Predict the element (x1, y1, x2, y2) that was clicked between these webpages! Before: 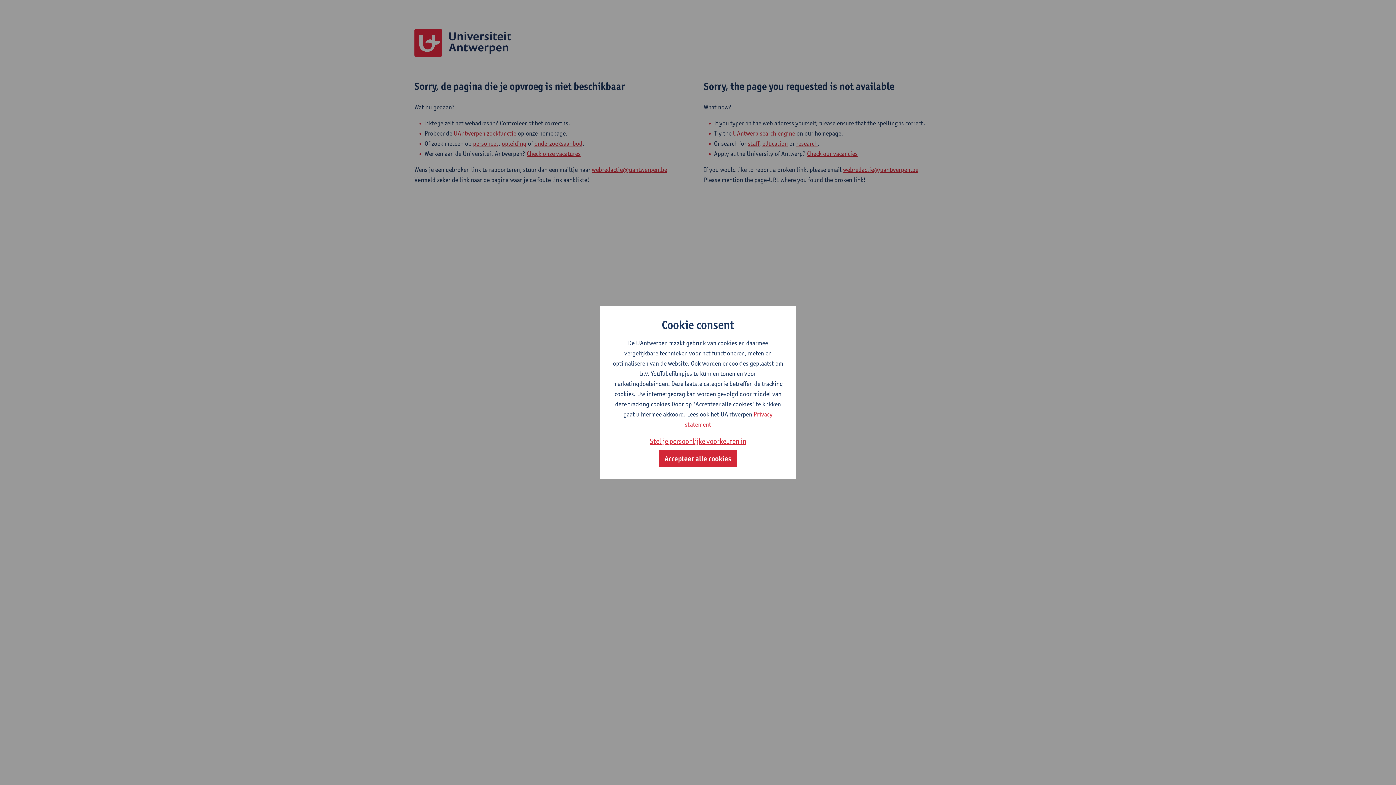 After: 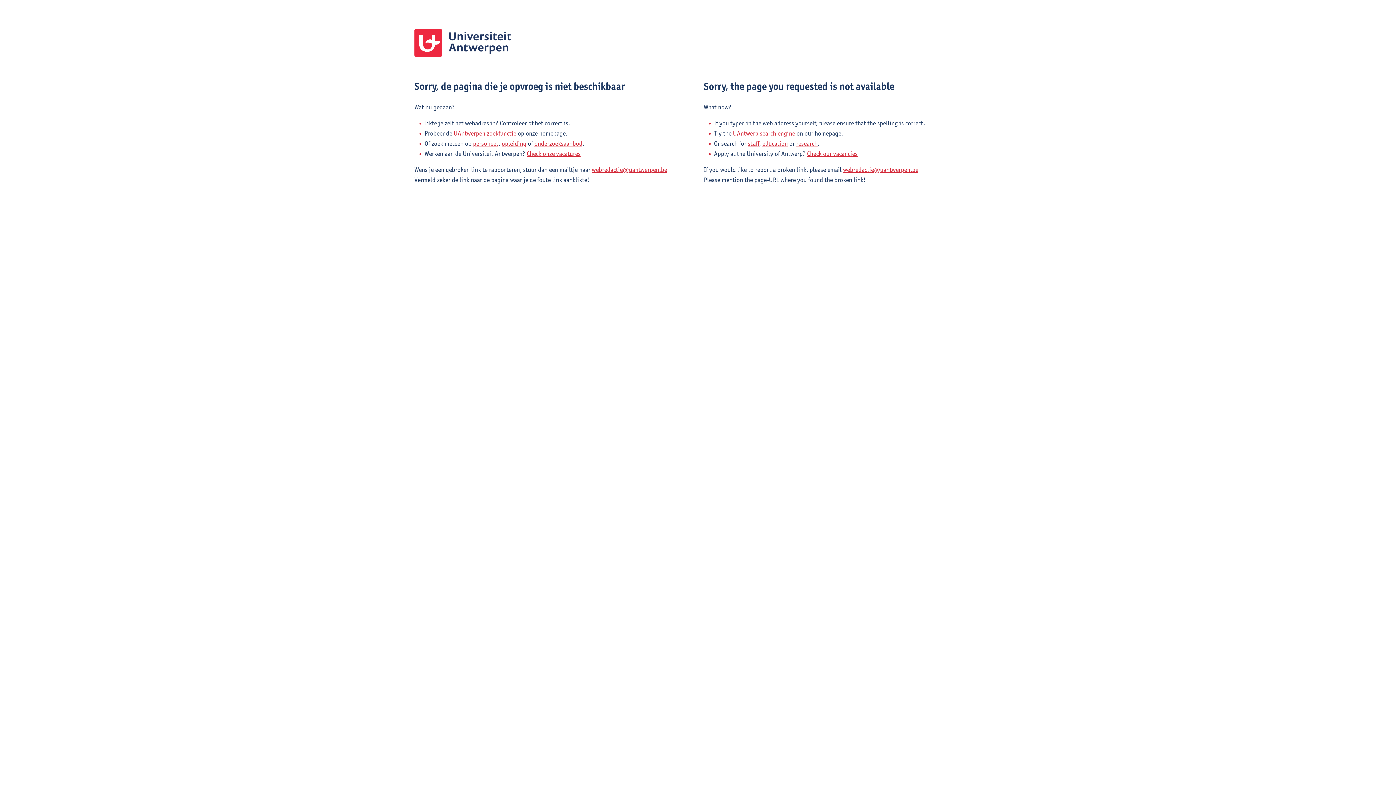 Action: label: Accepteer alle cookies bbox: (658, 450, 737, 467)